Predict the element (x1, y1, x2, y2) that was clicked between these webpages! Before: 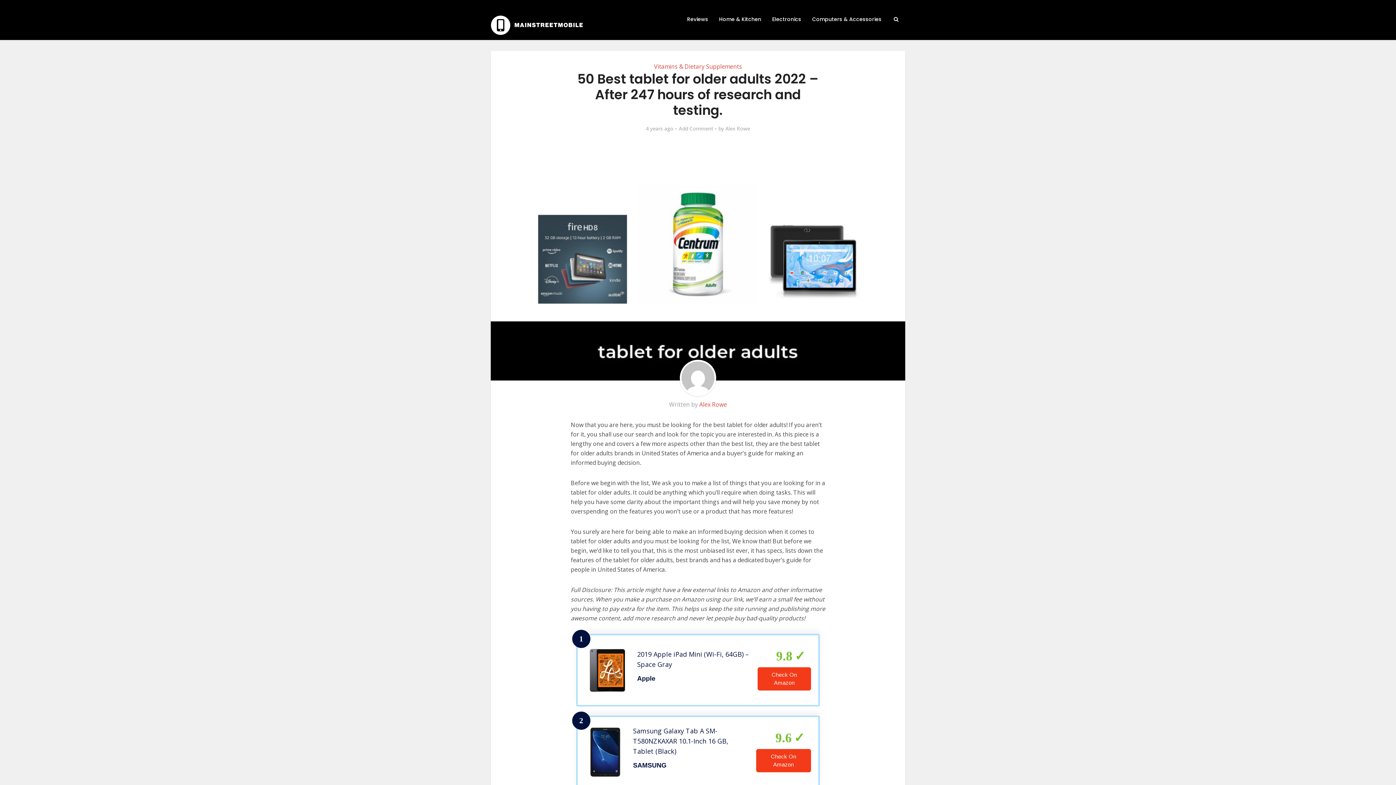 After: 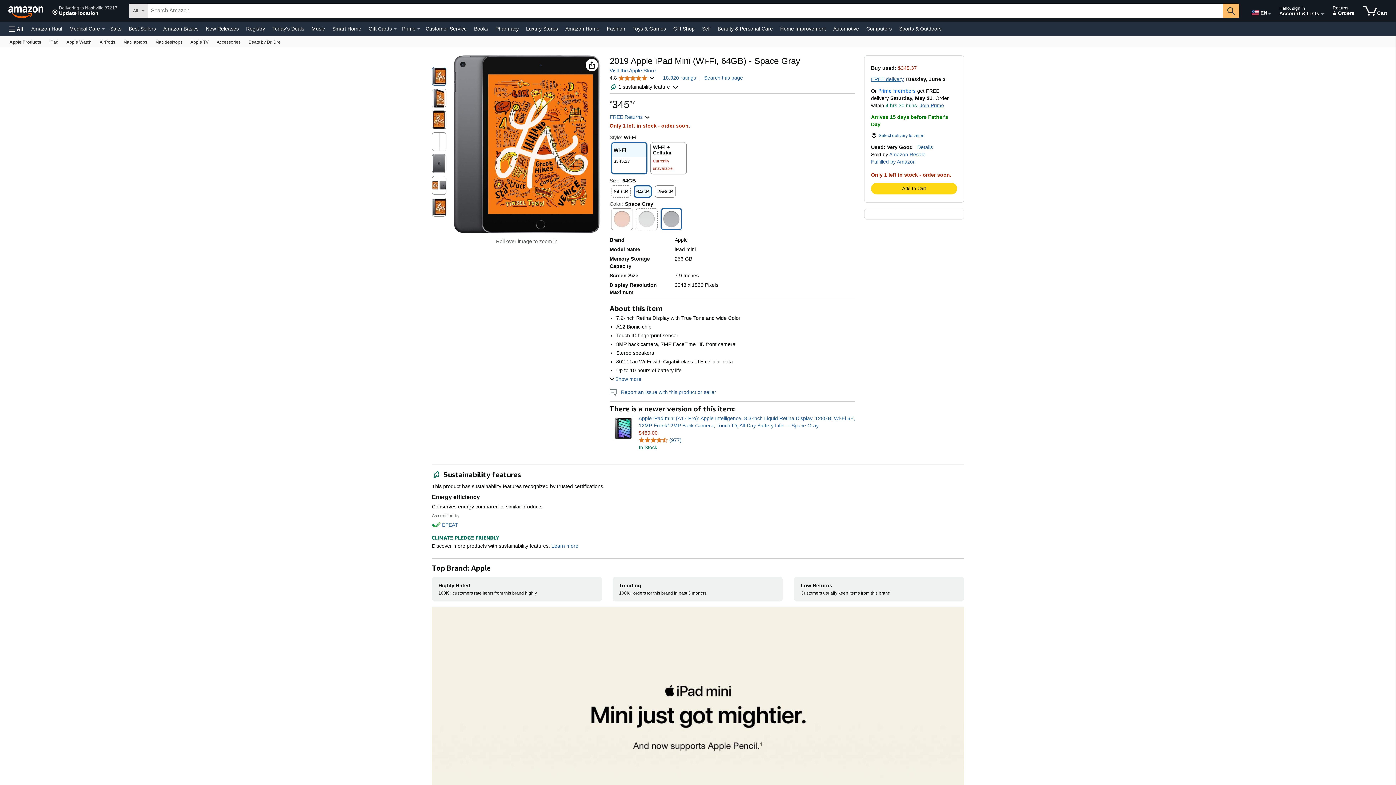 Action: label: Check On Amazon bbox: (757, 667, 811, 691)